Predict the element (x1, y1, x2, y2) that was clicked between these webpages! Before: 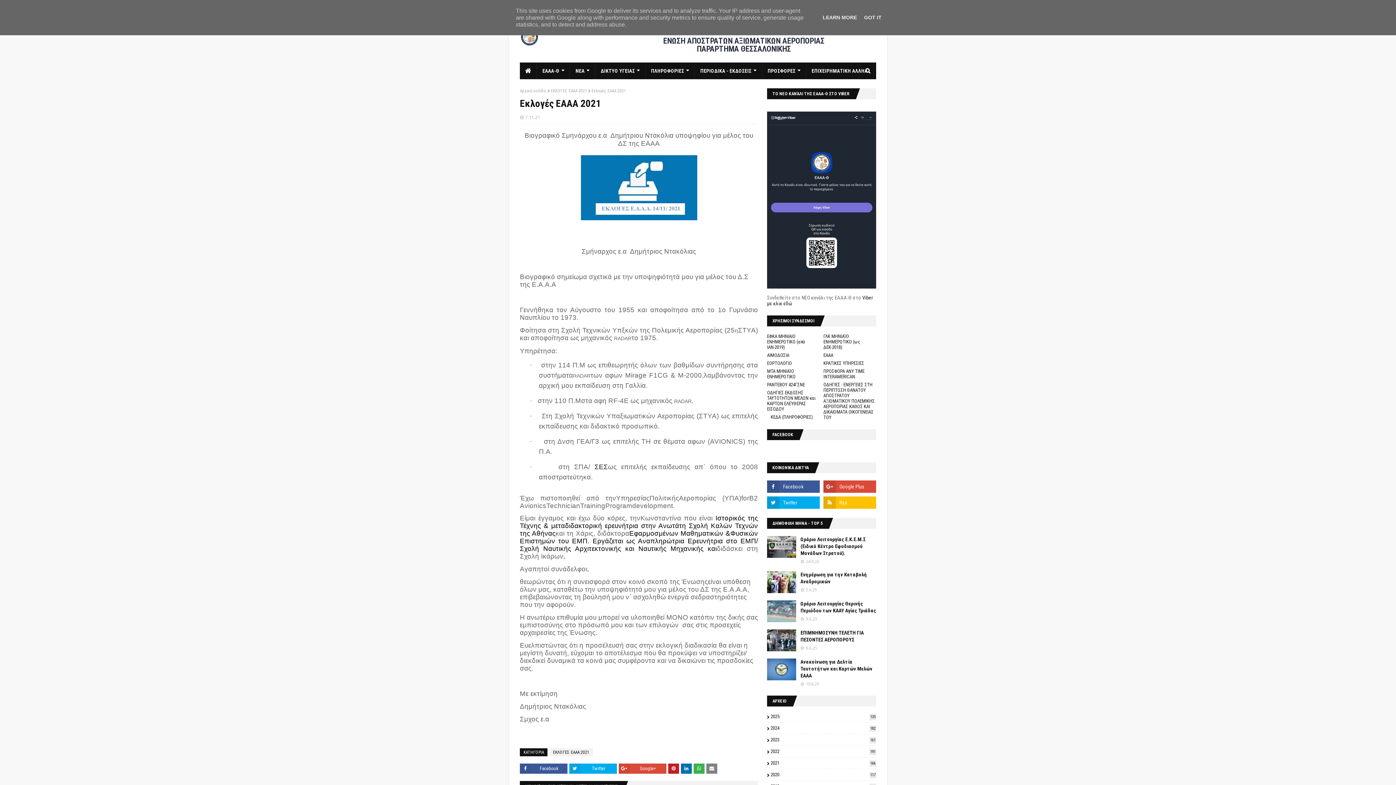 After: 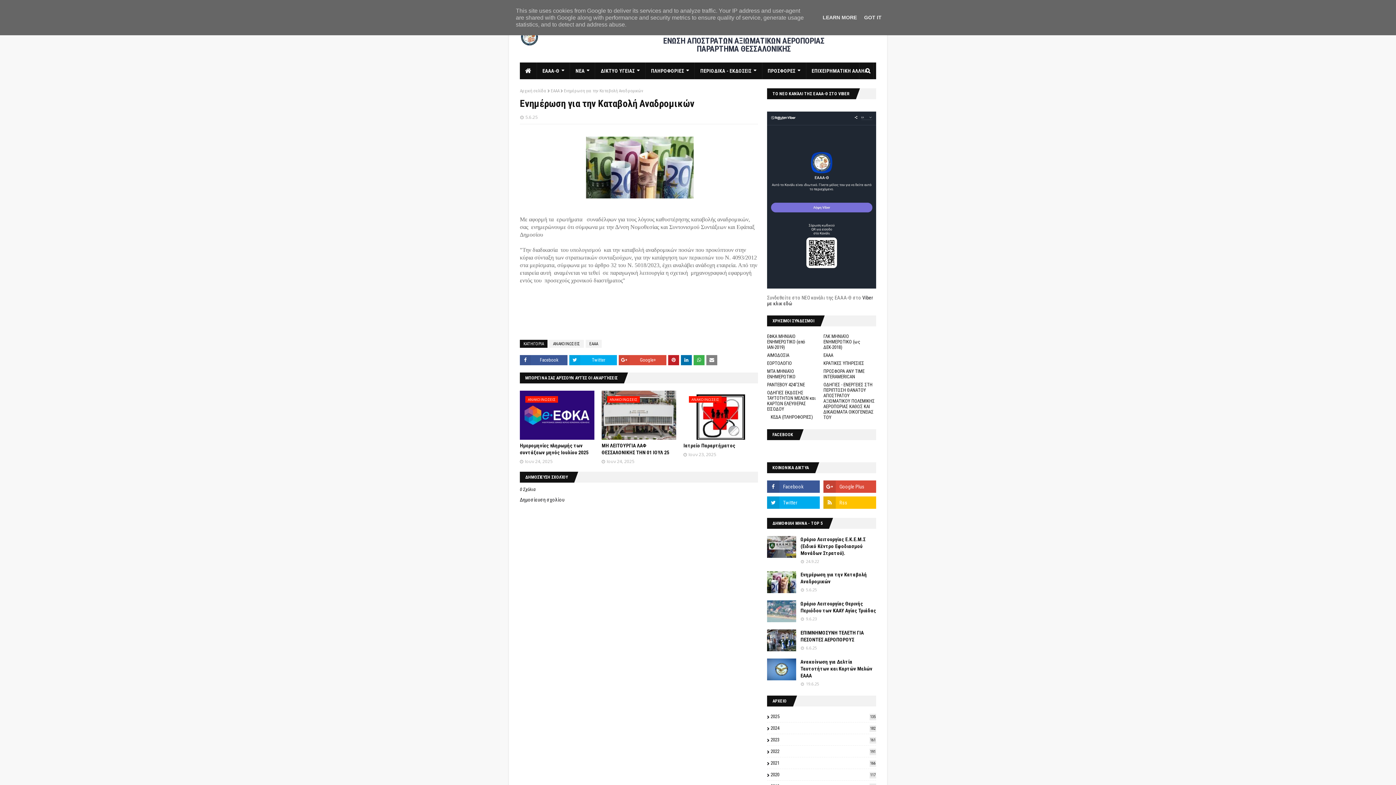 Action: label: Ενημέρωση για την Καταβολή Αναδρομικών bbox: (800, 571, 876, 585)